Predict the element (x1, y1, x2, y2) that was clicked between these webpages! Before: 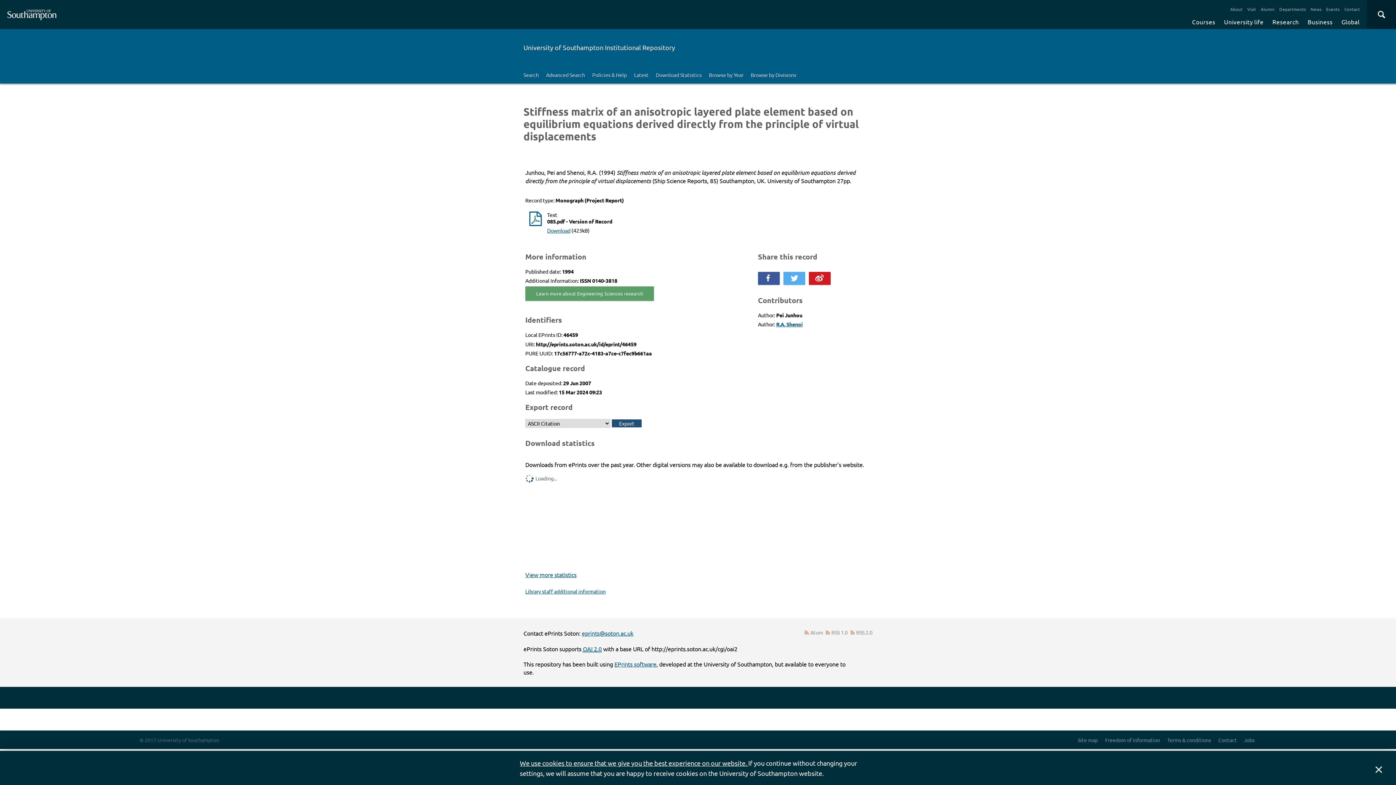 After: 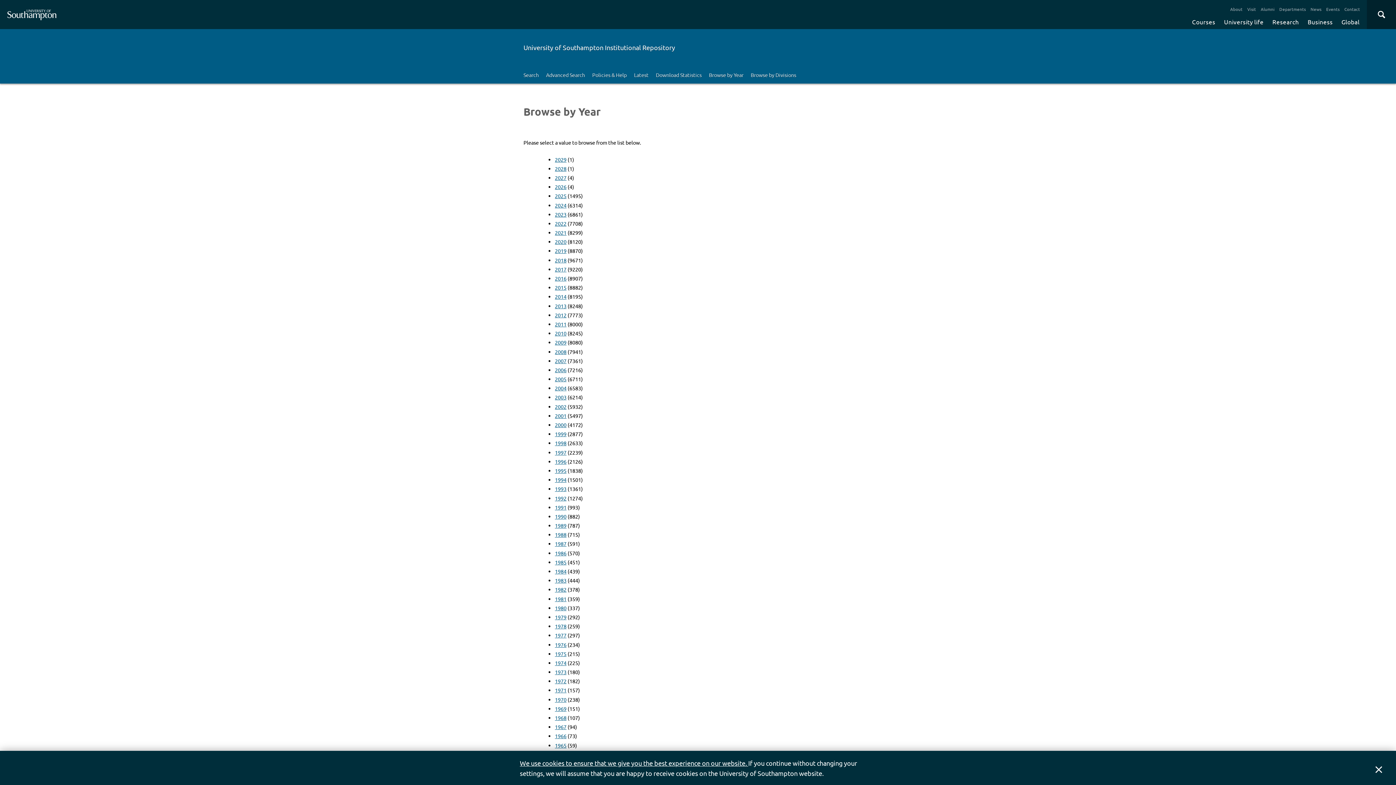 Action: label: Browse by Year bbox: (705, 66, 747, 83)